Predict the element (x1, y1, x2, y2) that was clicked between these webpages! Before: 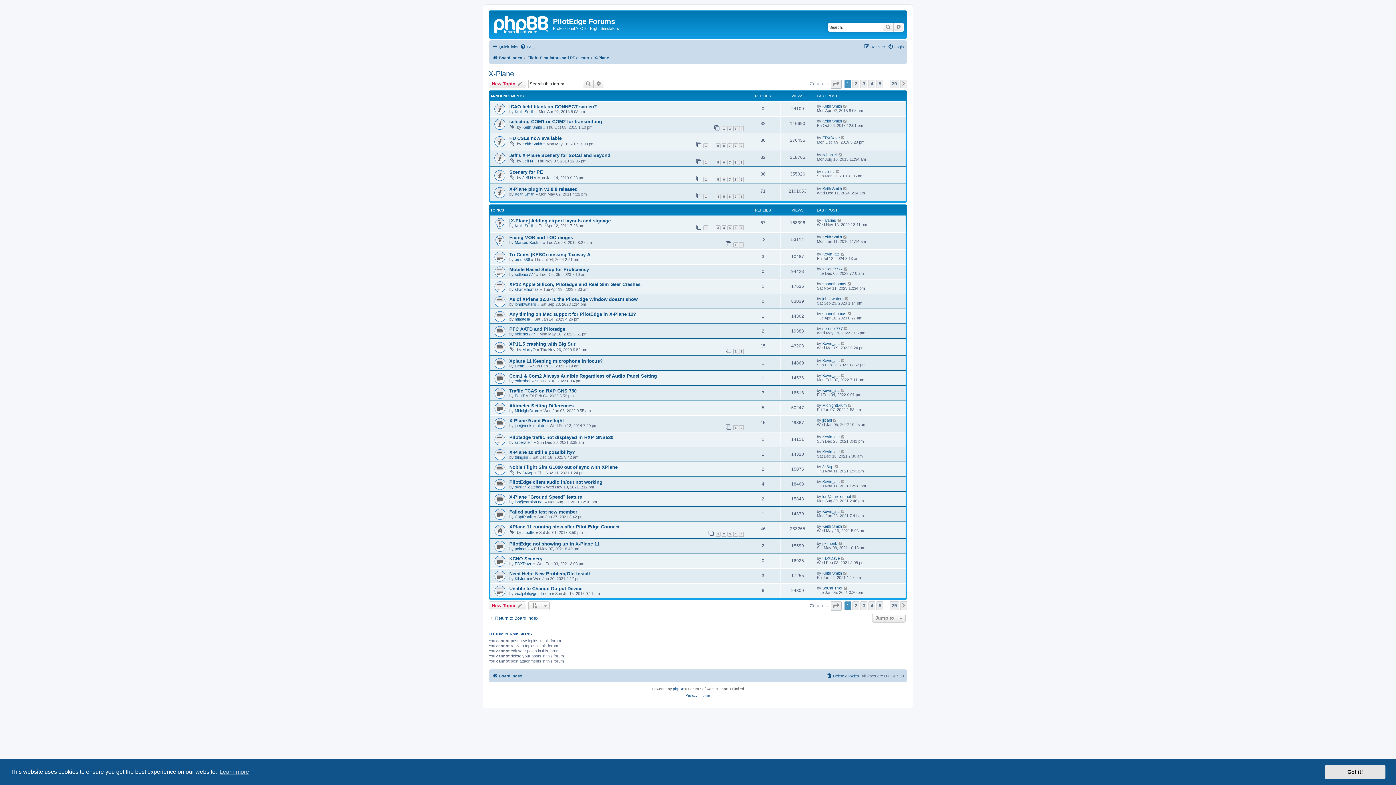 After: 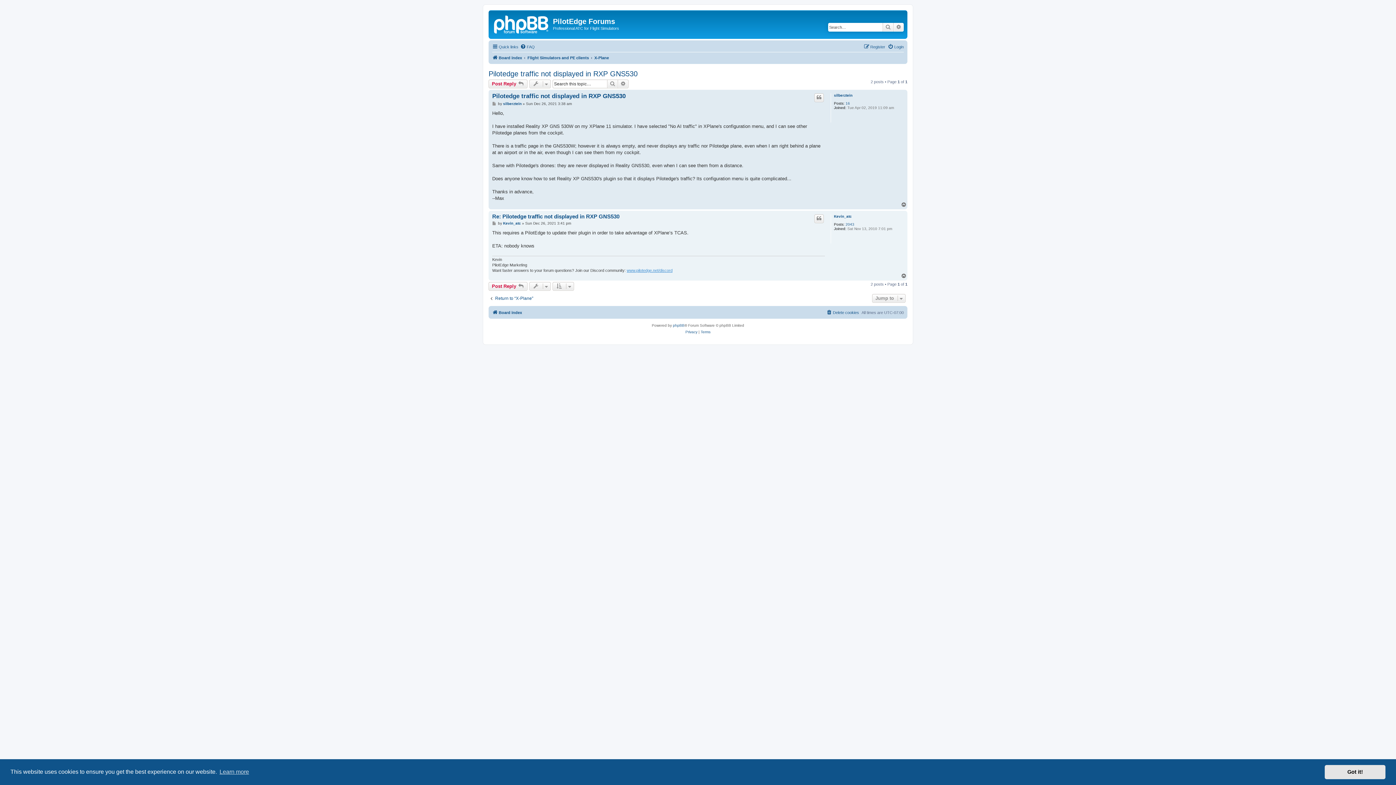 Action: label: Pilotedge traffic not displayed in RXP GNS530 bbox: (509, 435, 613, 440)